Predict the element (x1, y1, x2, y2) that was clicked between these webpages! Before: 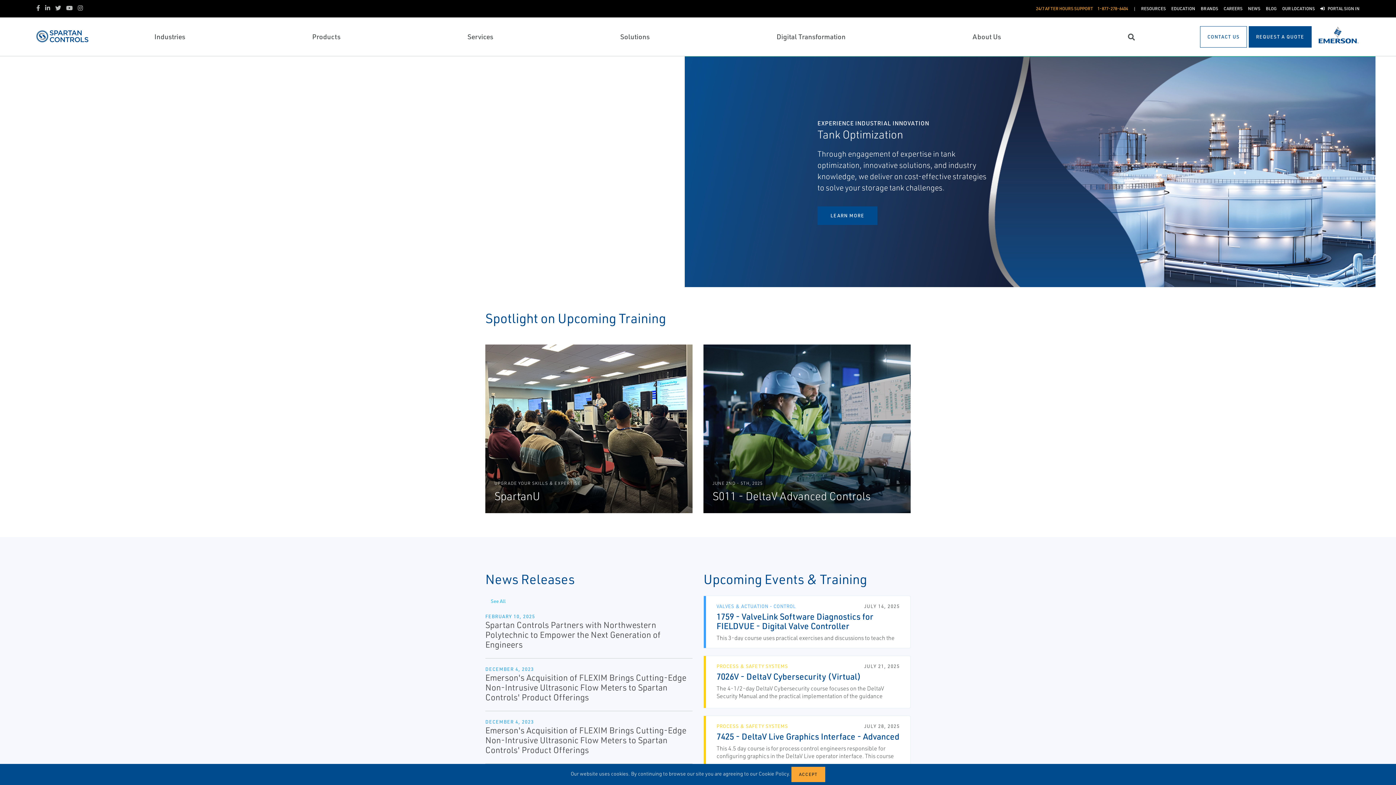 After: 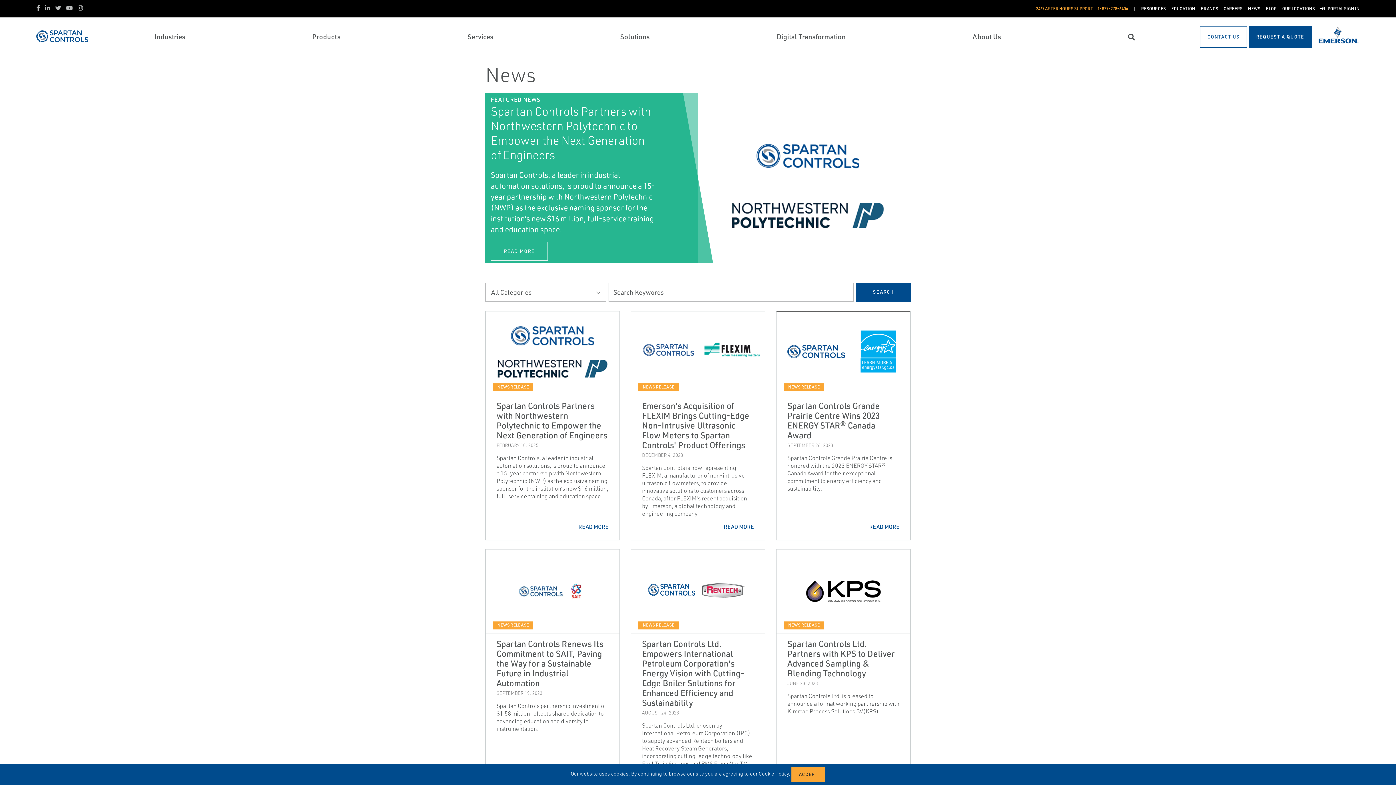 Action: bbox: (1248, 5, 1260, 12) label: NEWS